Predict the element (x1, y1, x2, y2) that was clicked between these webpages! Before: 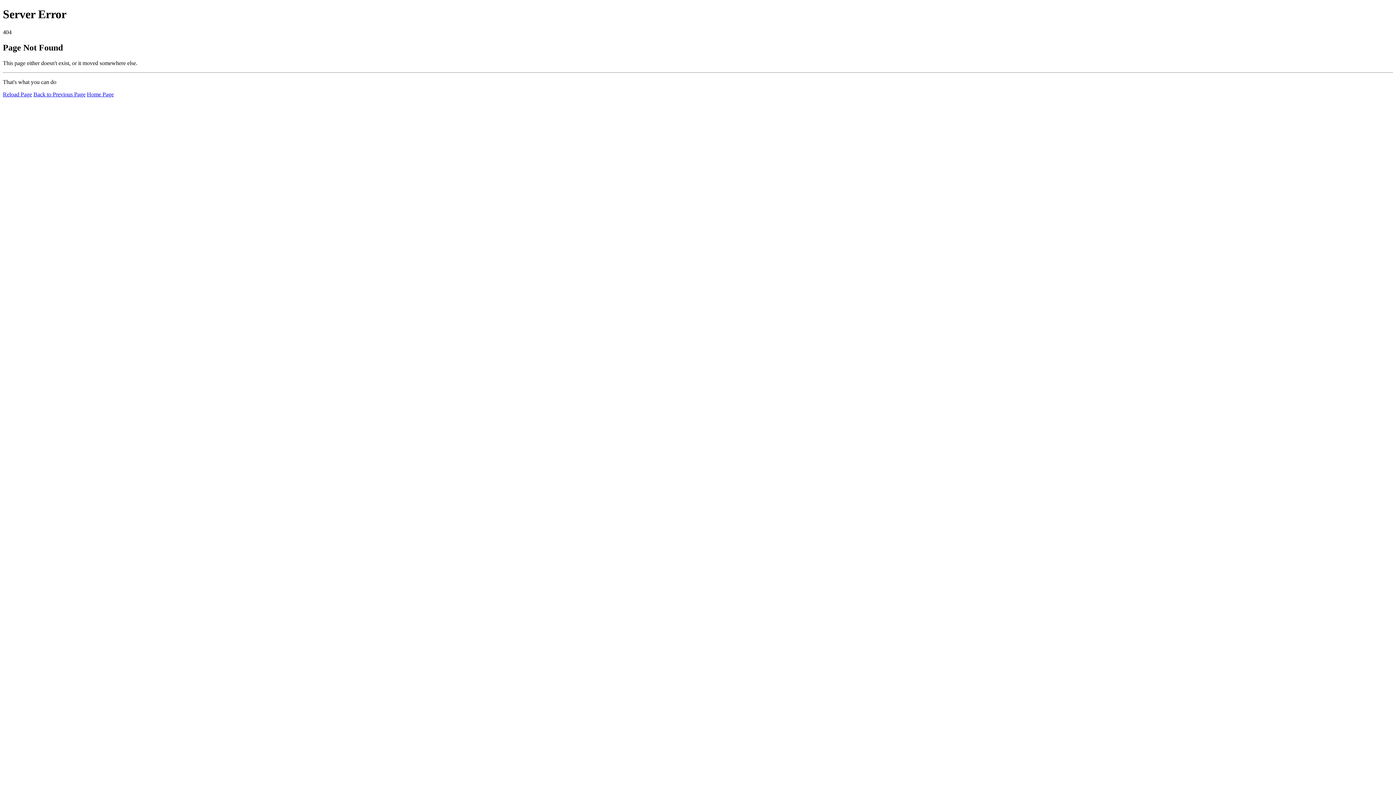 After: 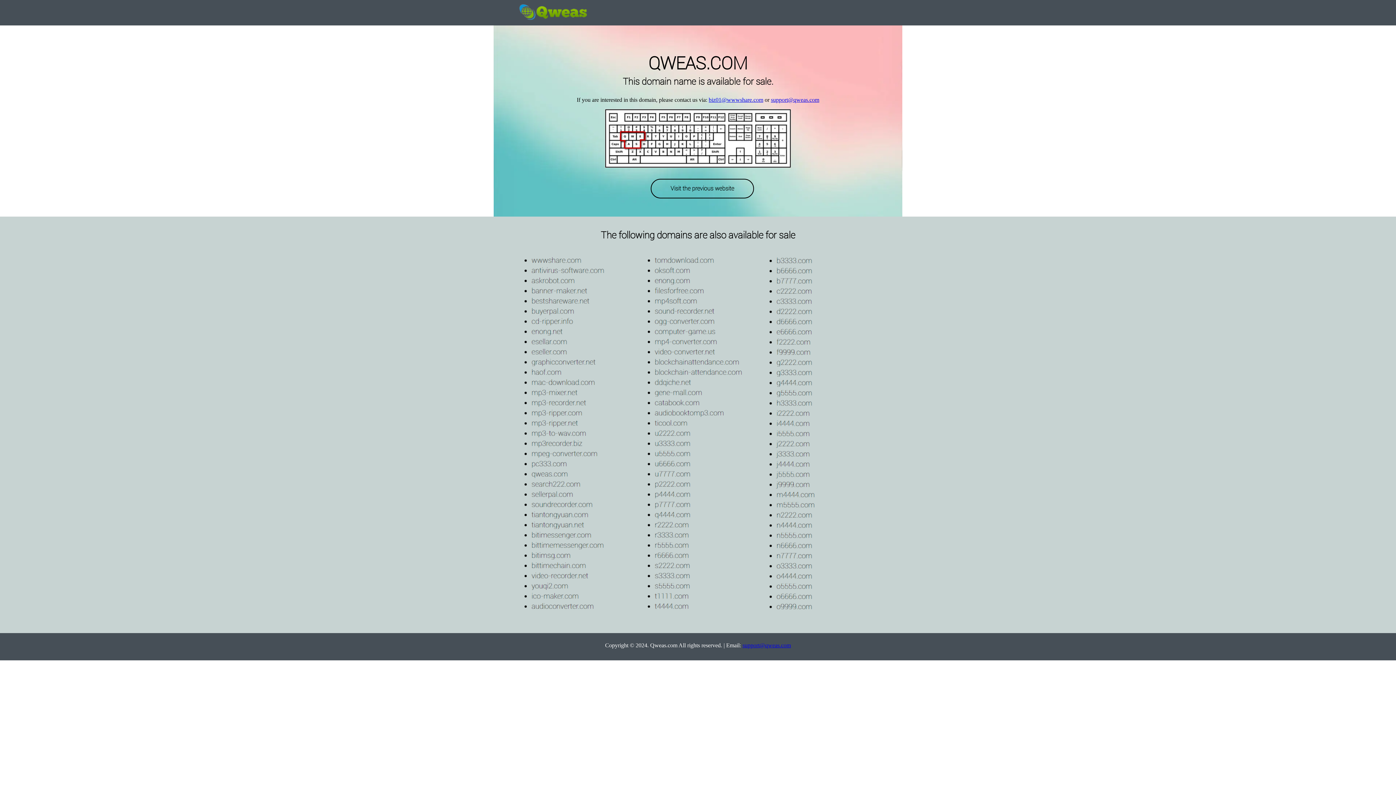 Action: bbox: (86, 91, 113, 97) label: Home Page